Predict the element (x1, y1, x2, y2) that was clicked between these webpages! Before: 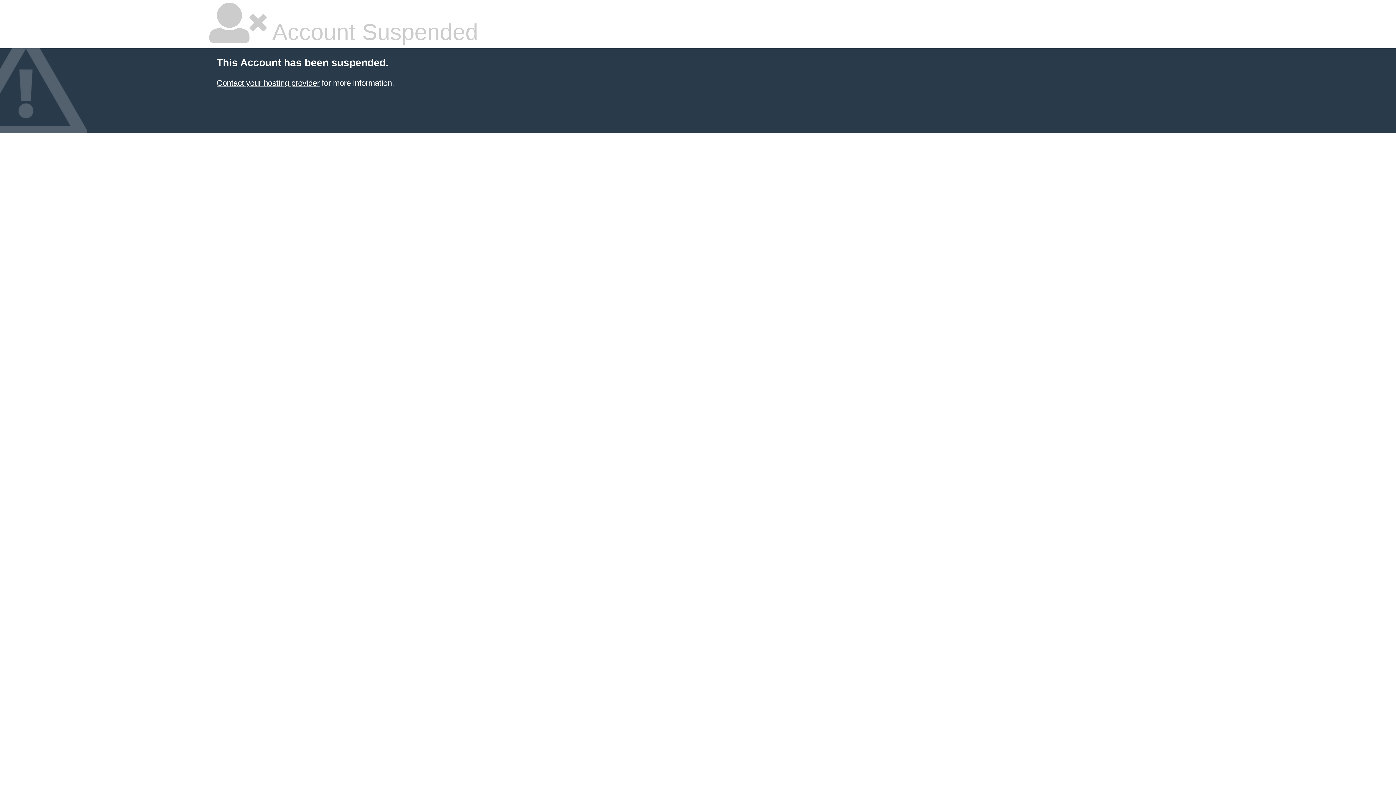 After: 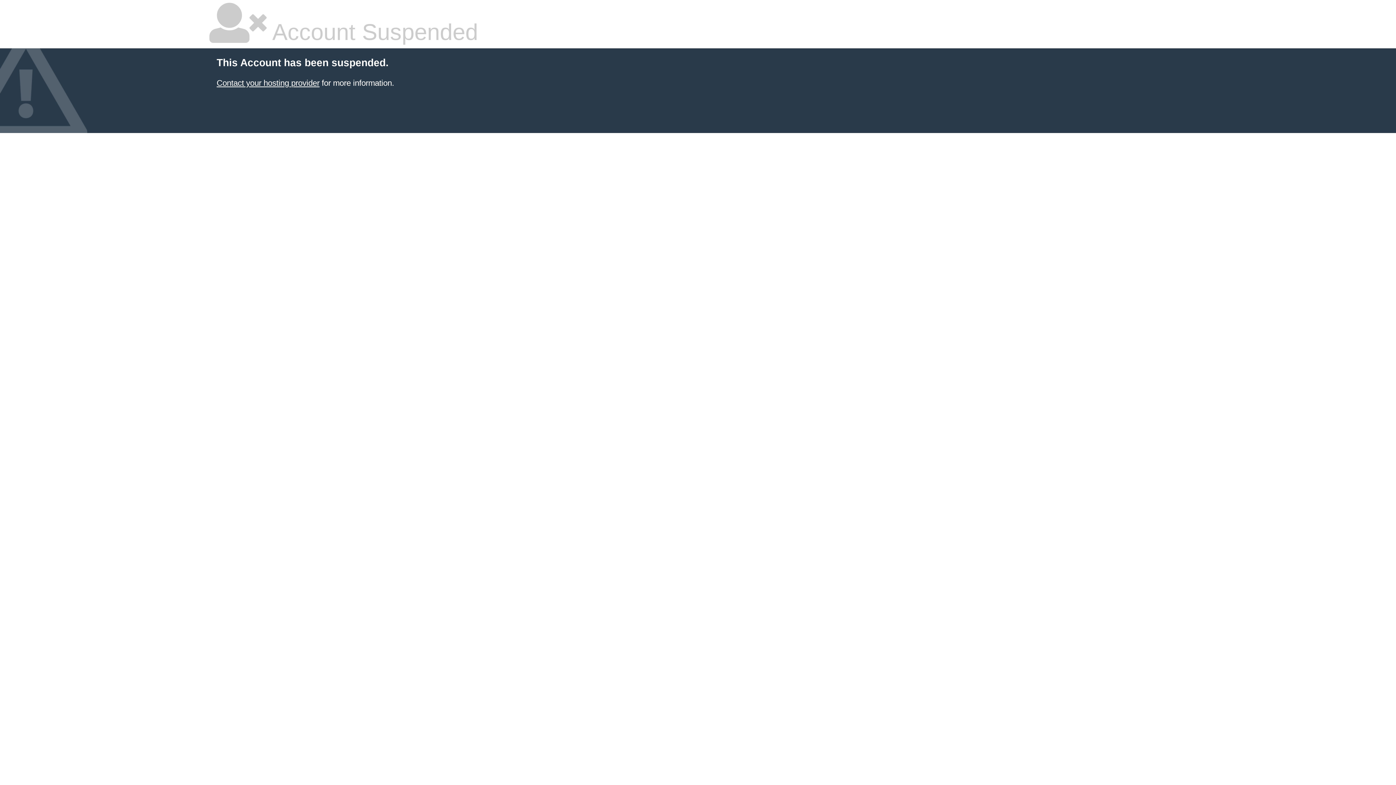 Action: bbox: (216, 78, 319, 87) label: Contact your hosting provider